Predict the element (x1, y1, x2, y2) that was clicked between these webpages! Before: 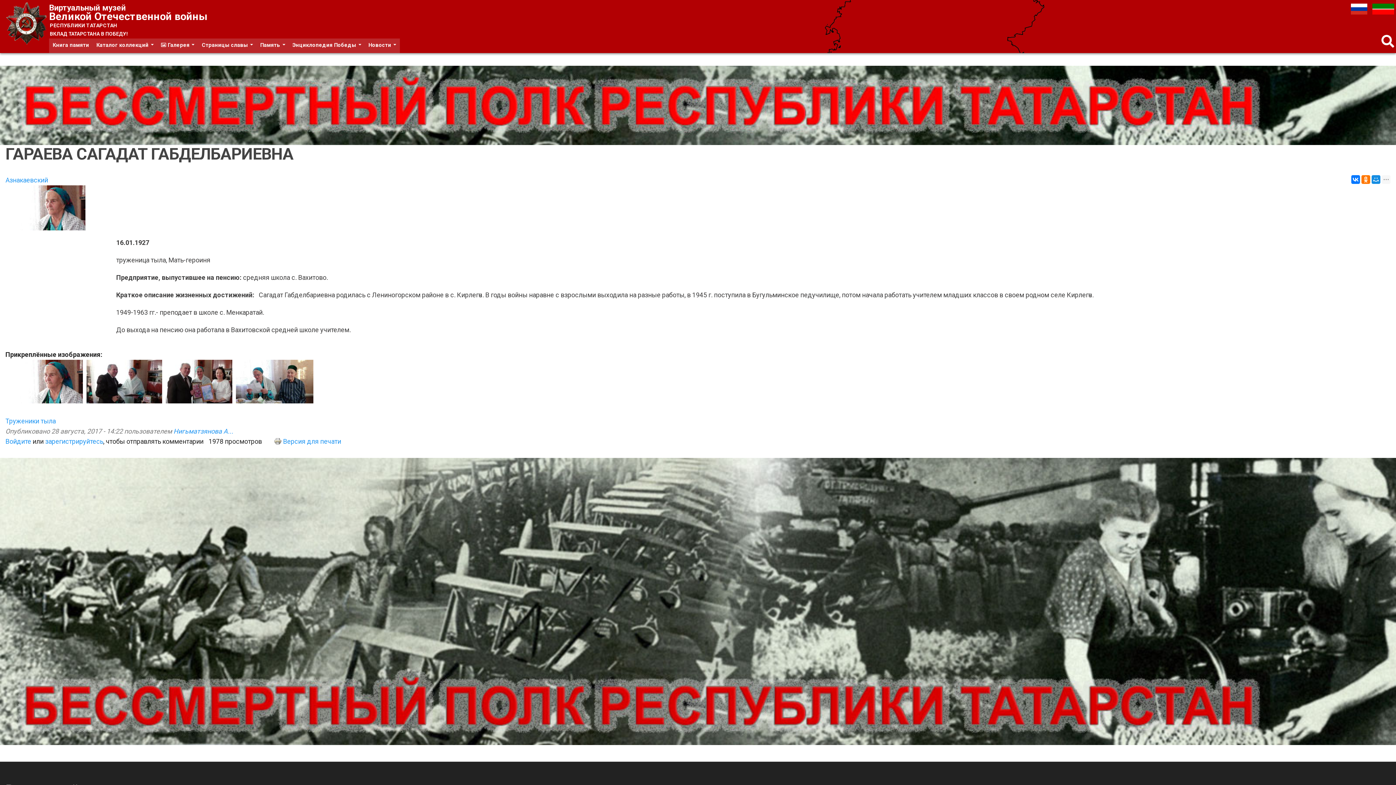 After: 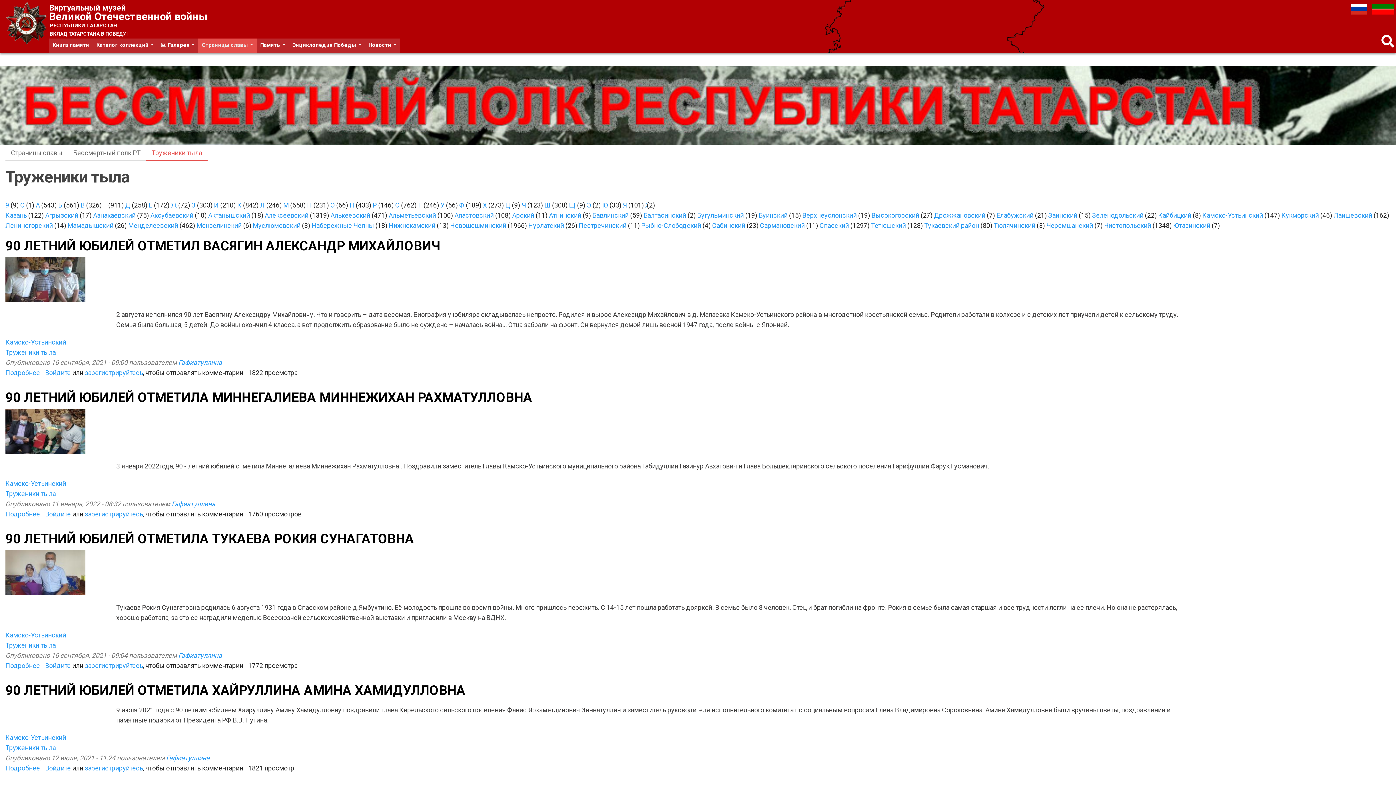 Action: bbox: (5, 417, 55, 425) label: Труженики тыла